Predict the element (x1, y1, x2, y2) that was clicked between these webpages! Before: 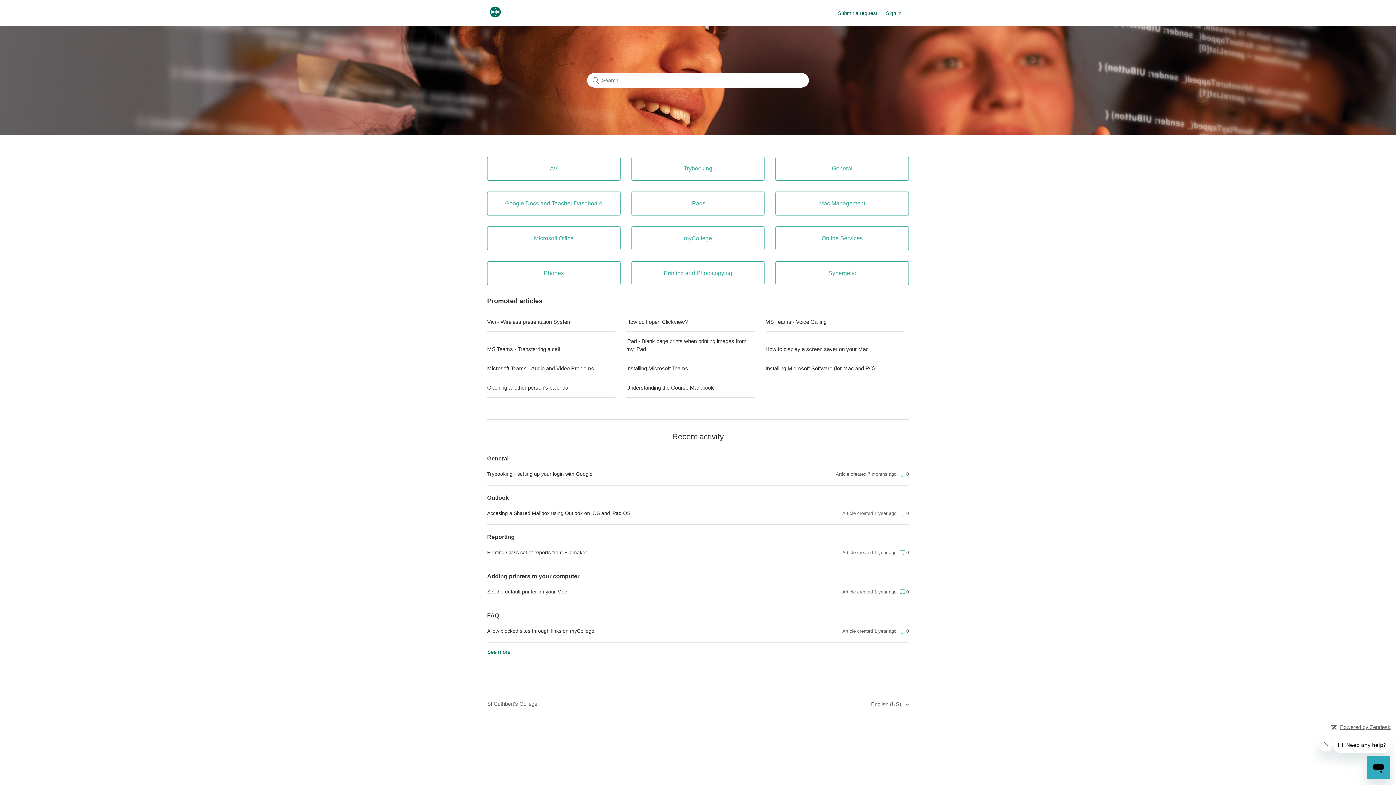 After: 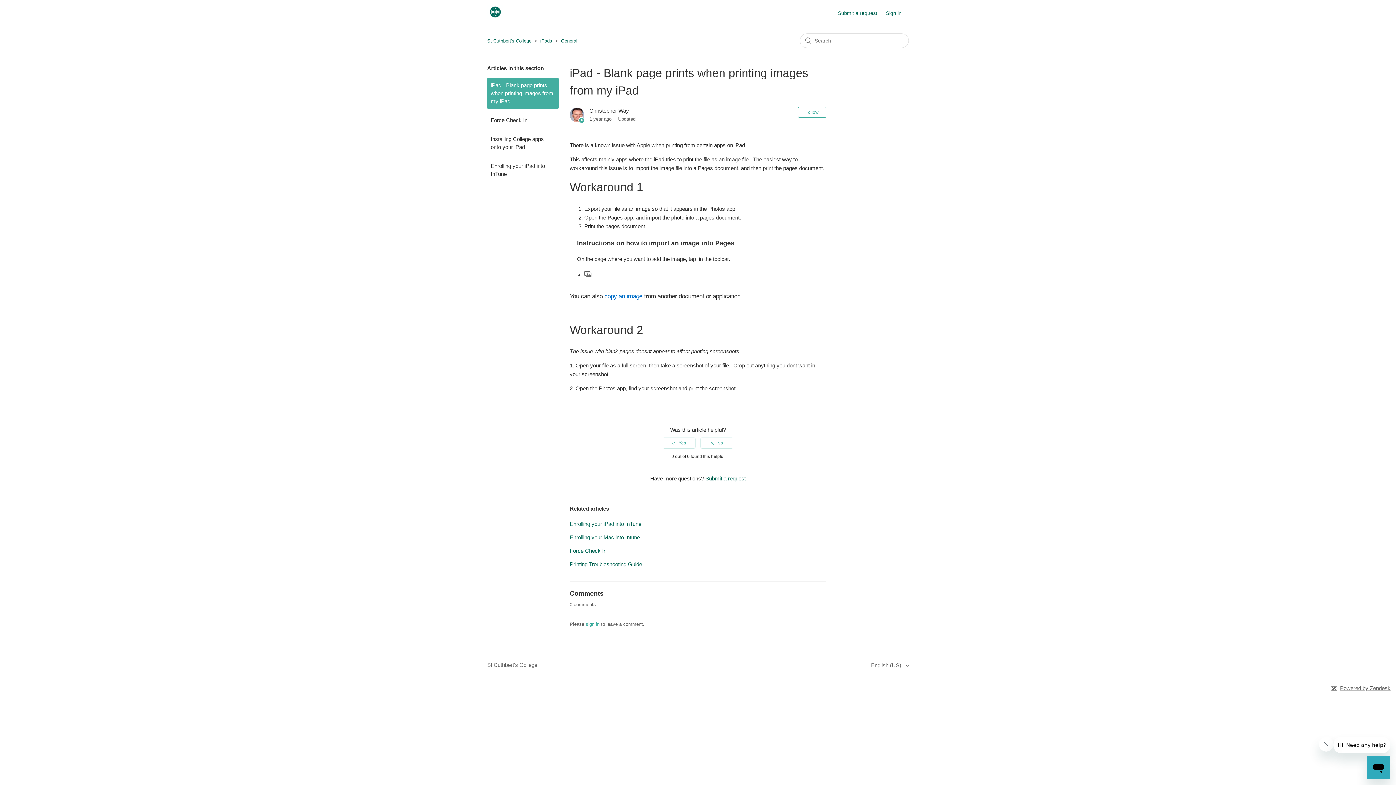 Action: bbox: (626, 332, 754, 359) label: iPad - Blank page prints when printing images from my iPad